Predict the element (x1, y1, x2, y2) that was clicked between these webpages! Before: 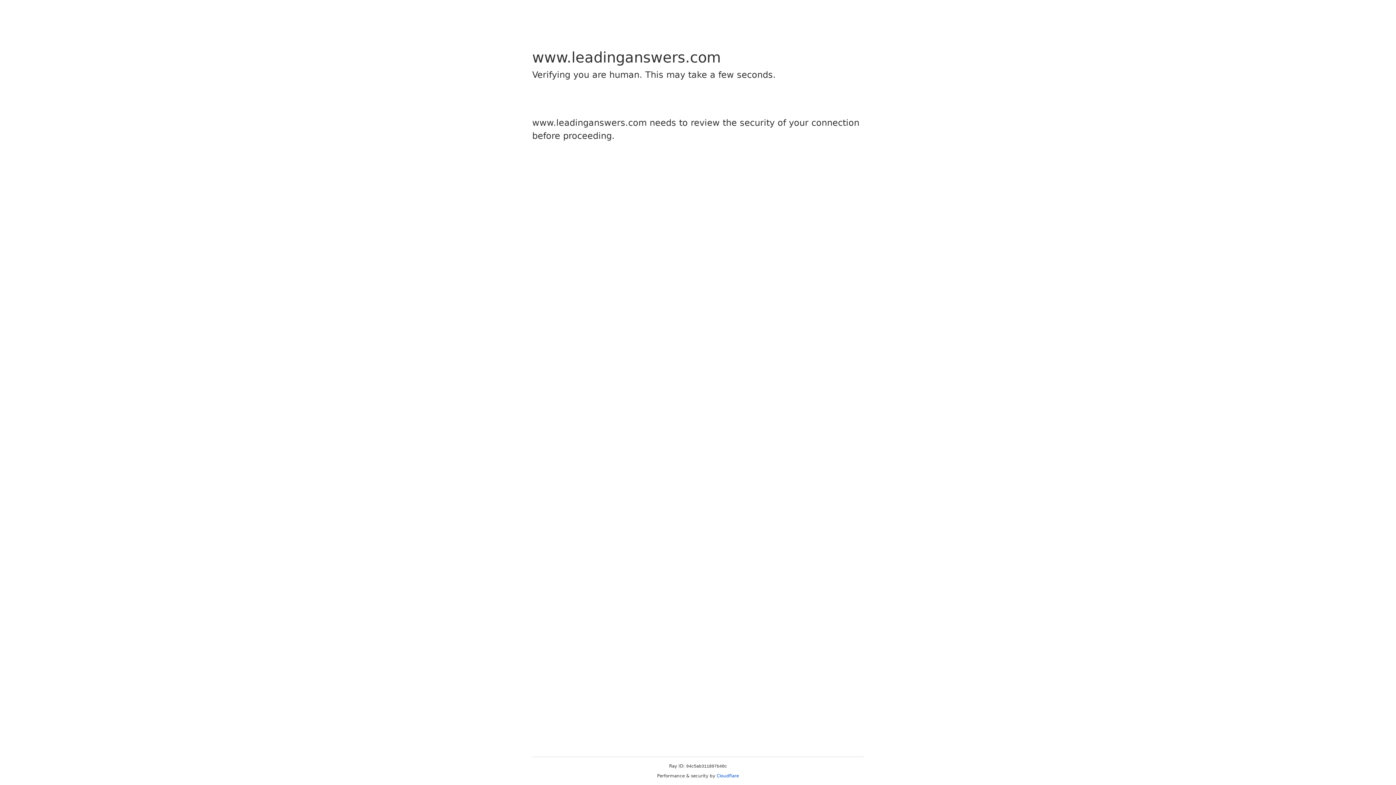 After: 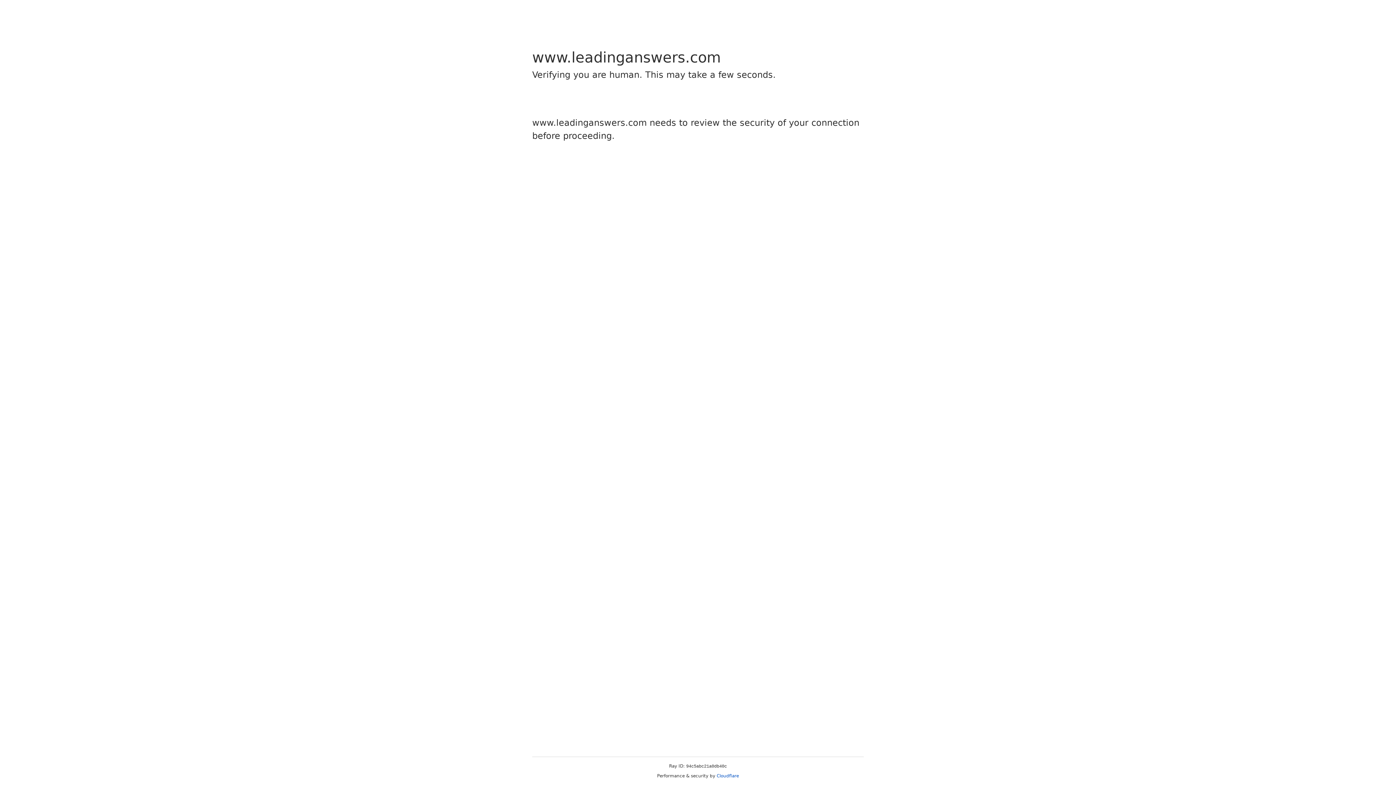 Action: bbox: (716, 773, 739, 778) label: Cloudflare